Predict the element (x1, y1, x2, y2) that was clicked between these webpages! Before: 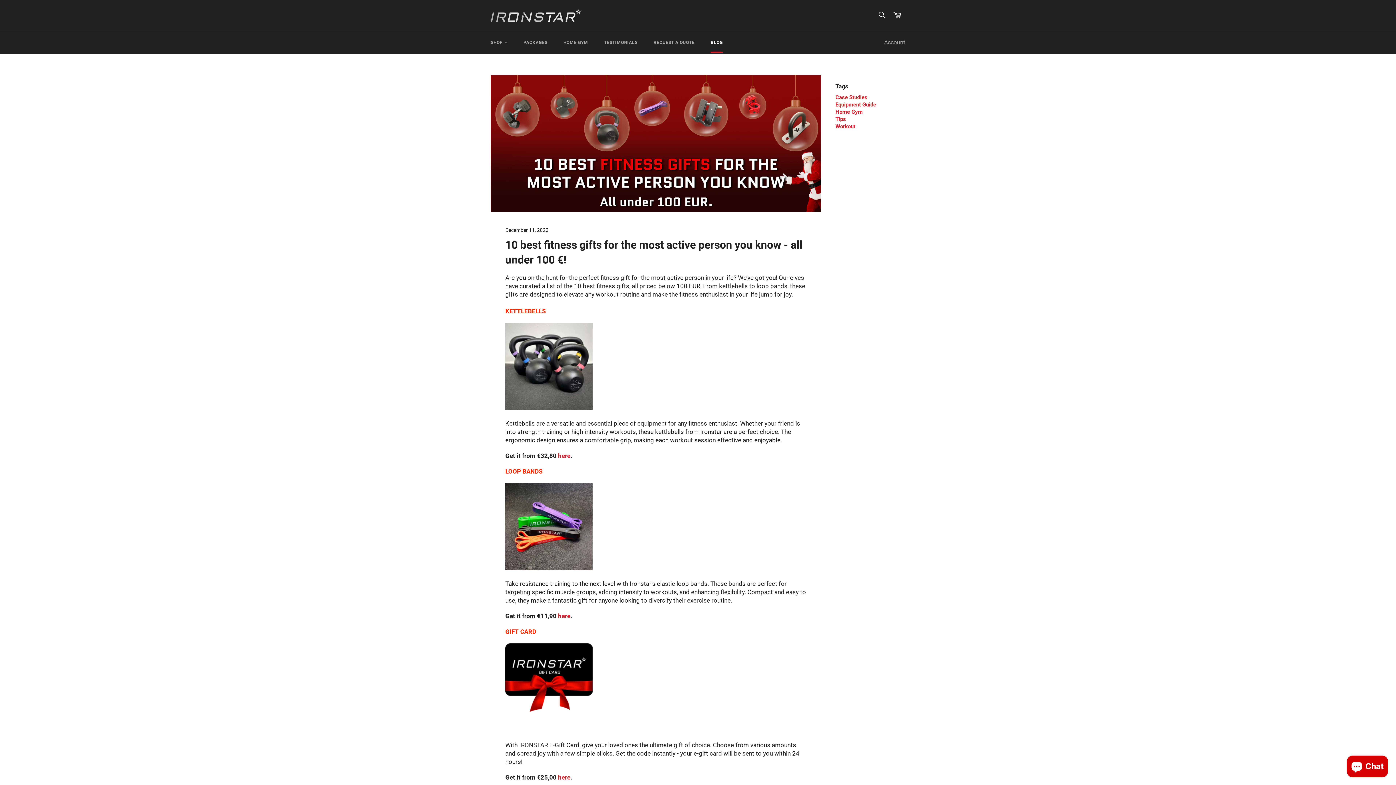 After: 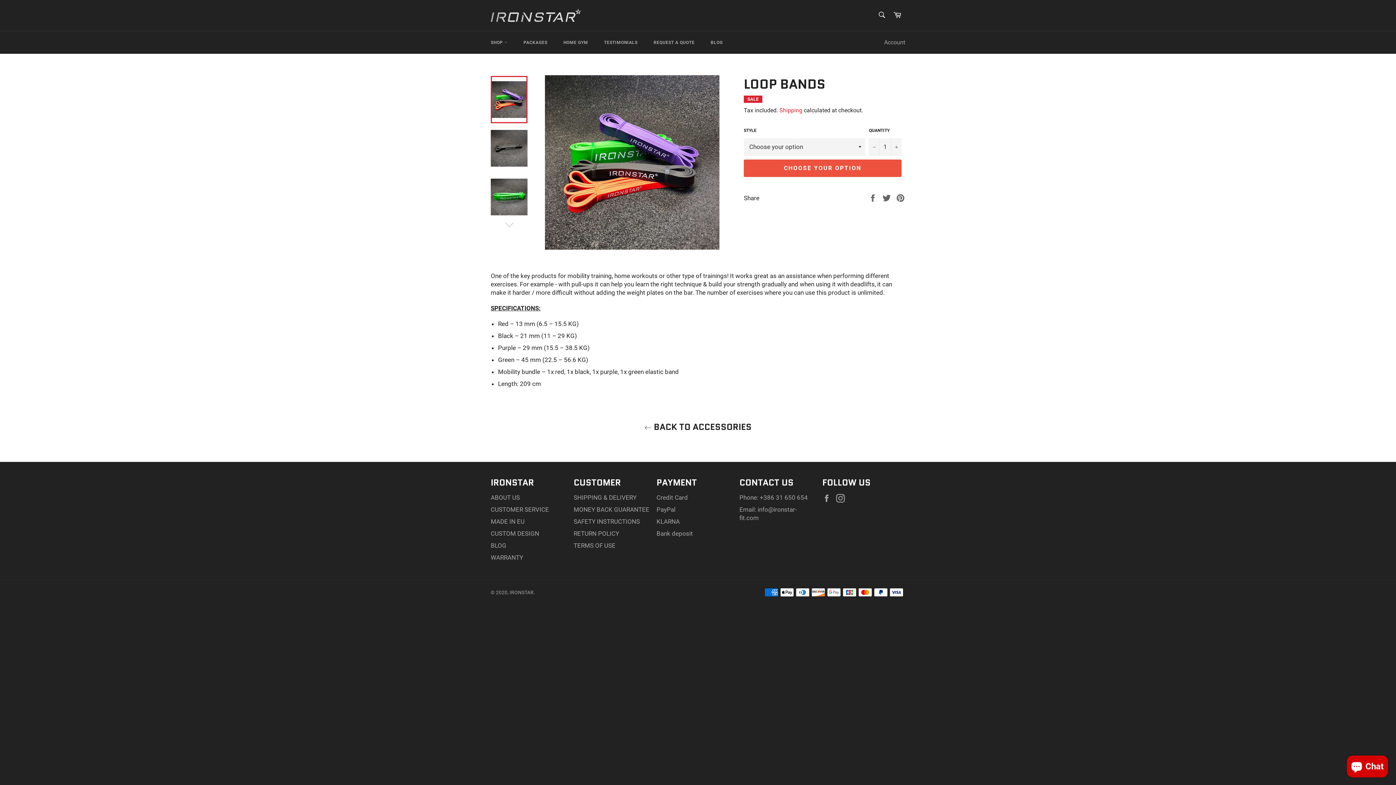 Action: bbox: (558, 612, 570, 619) label: here